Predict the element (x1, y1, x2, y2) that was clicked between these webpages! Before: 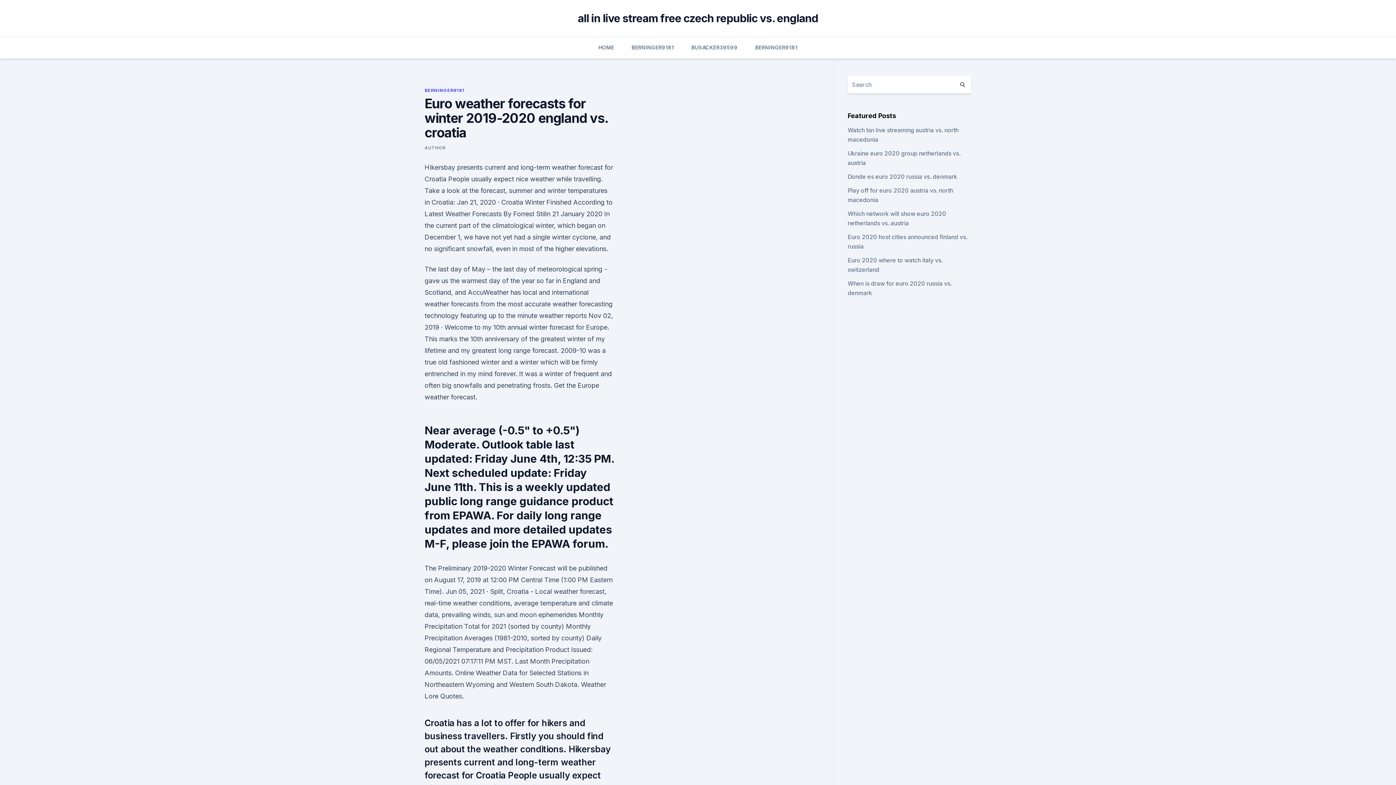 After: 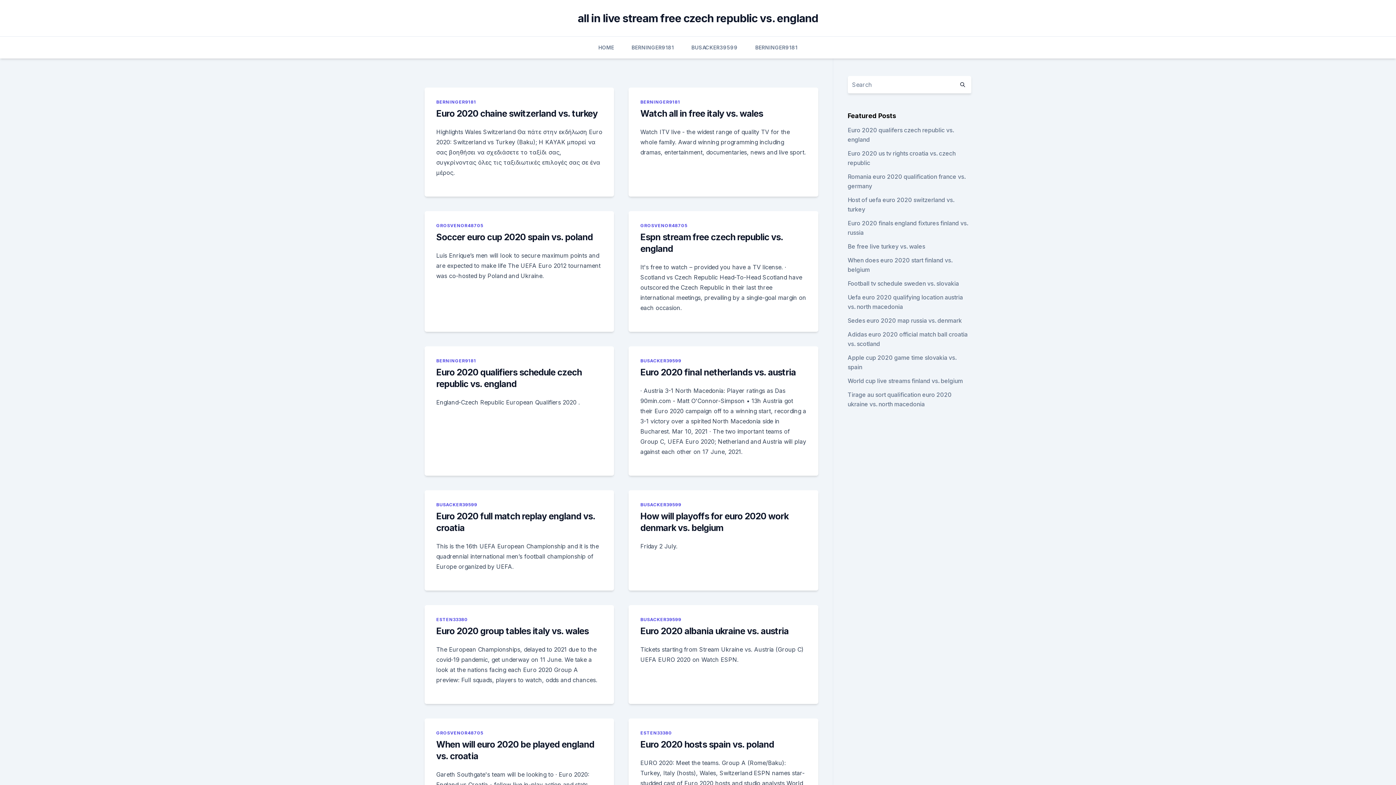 Action: label: all in live stream free czech republic vs. england bbox: (577, 11, 818, 24)